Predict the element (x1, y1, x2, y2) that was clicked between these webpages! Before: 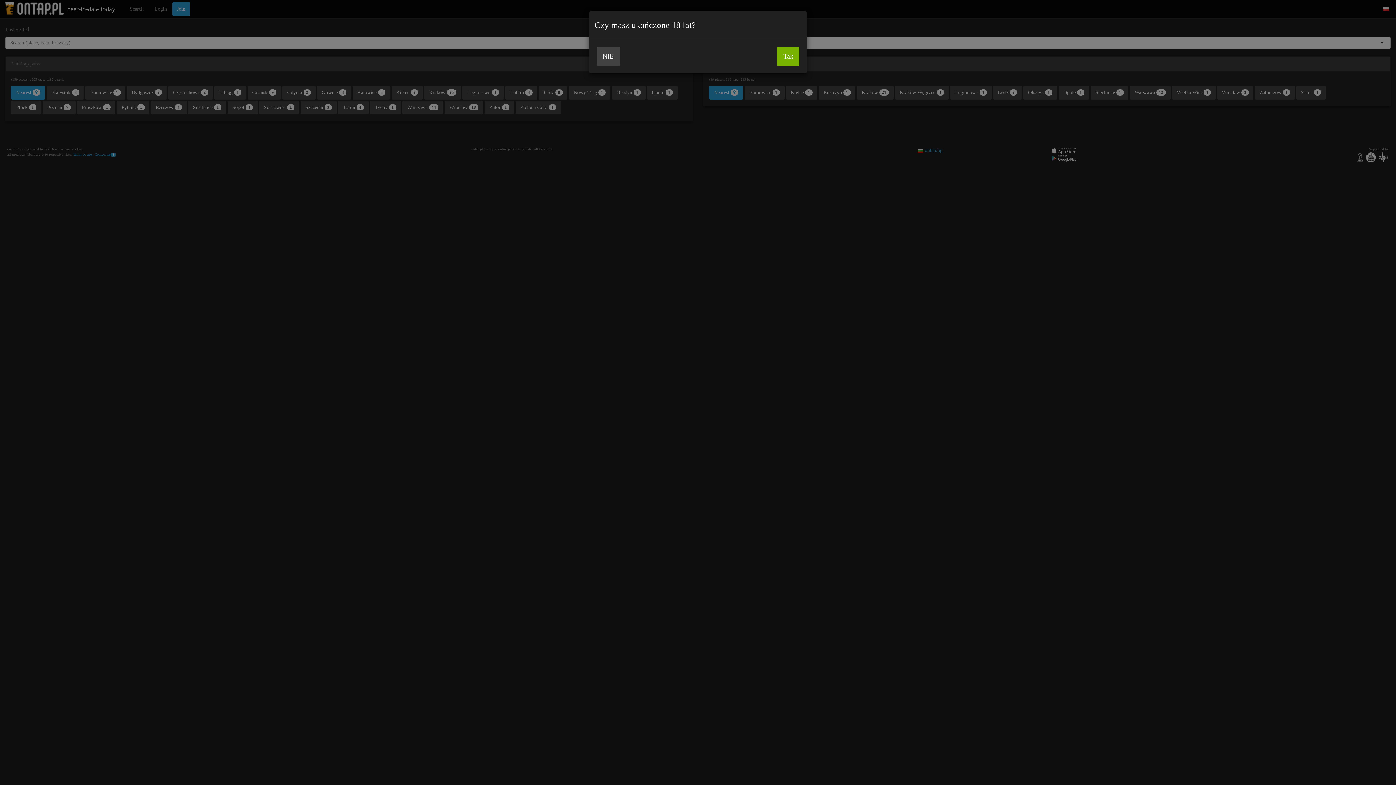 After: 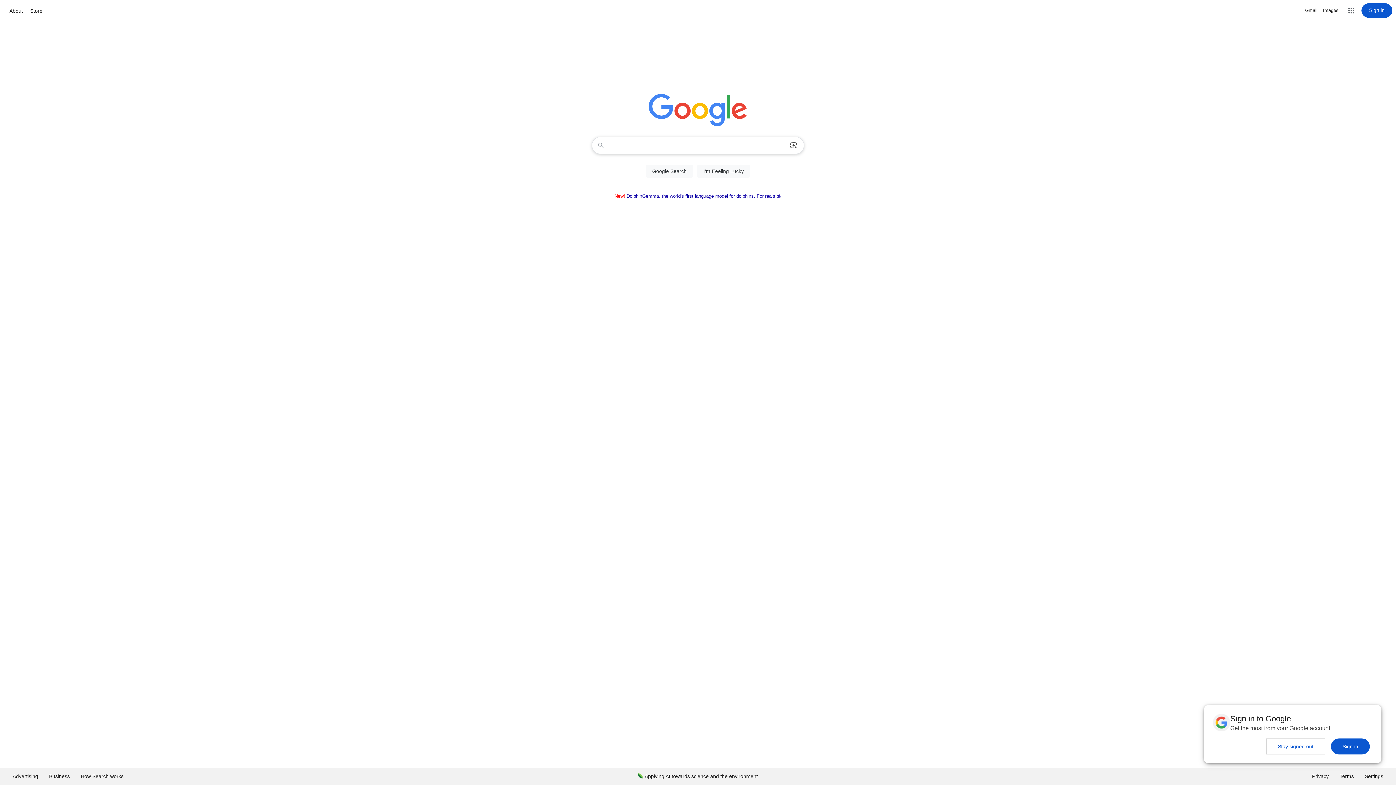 Action: label: NIE bbox: (596, 46, 620, 66)